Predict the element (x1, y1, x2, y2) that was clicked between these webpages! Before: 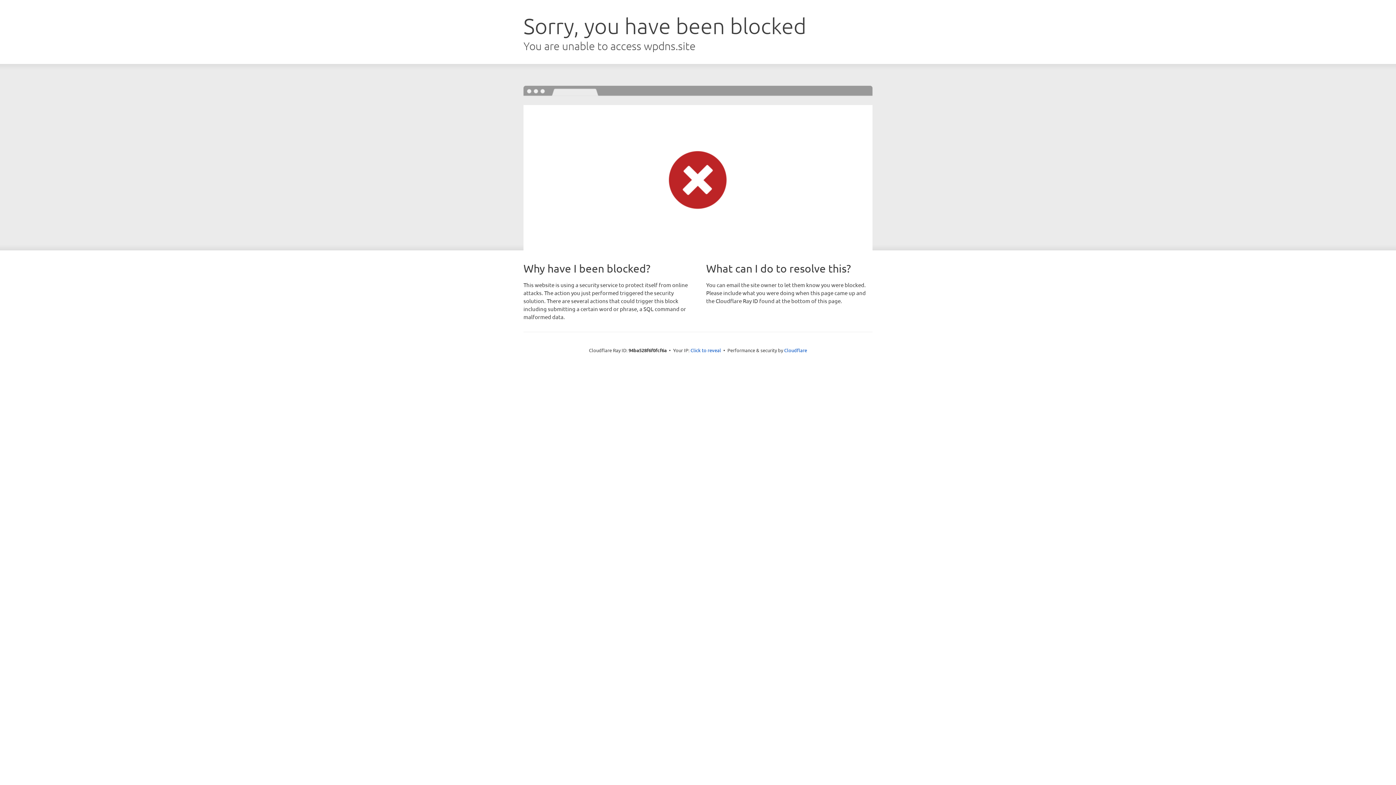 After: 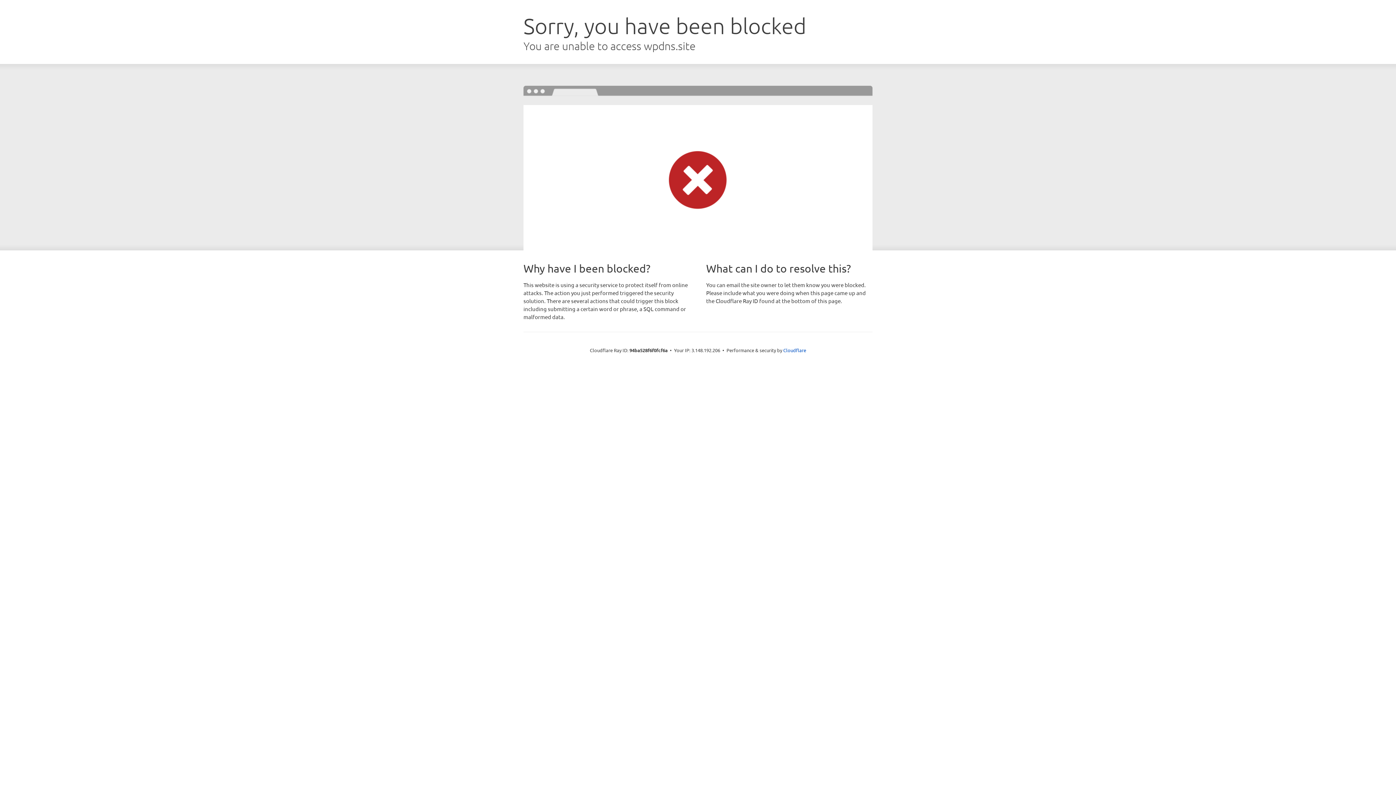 Action: label: Click to reveal bbox: (690, 346, 721, 353)